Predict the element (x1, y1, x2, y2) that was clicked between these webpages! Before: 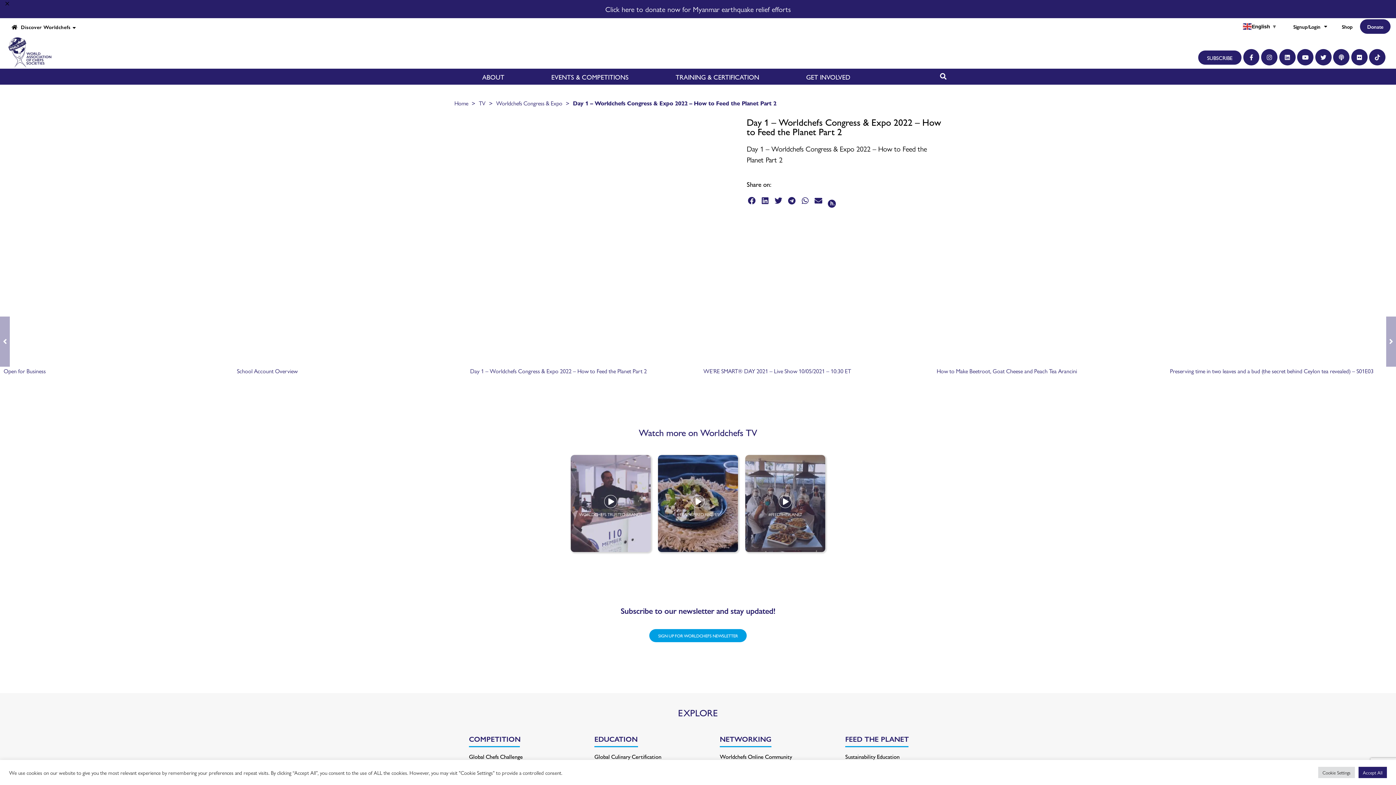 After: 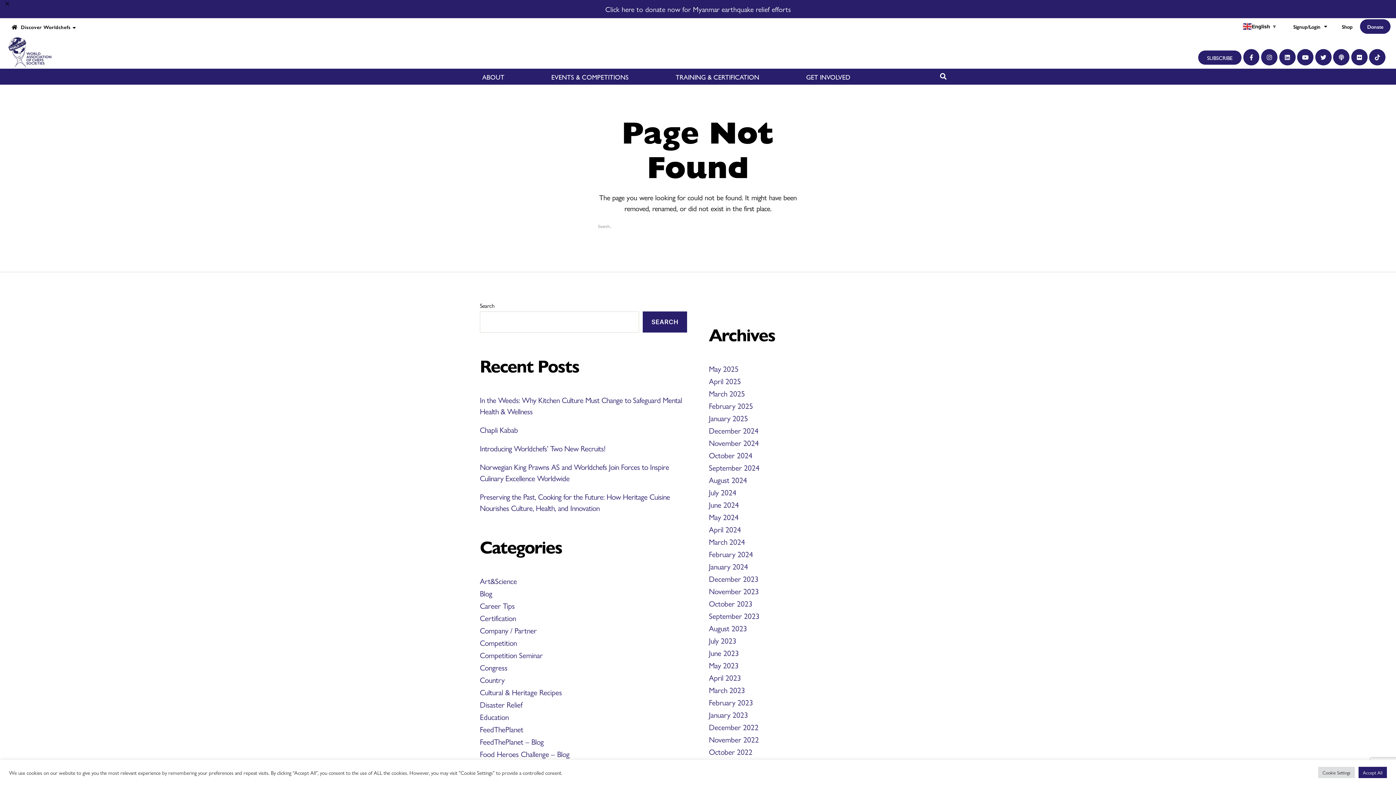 Action: bbox: (570, 437, 650, 534)